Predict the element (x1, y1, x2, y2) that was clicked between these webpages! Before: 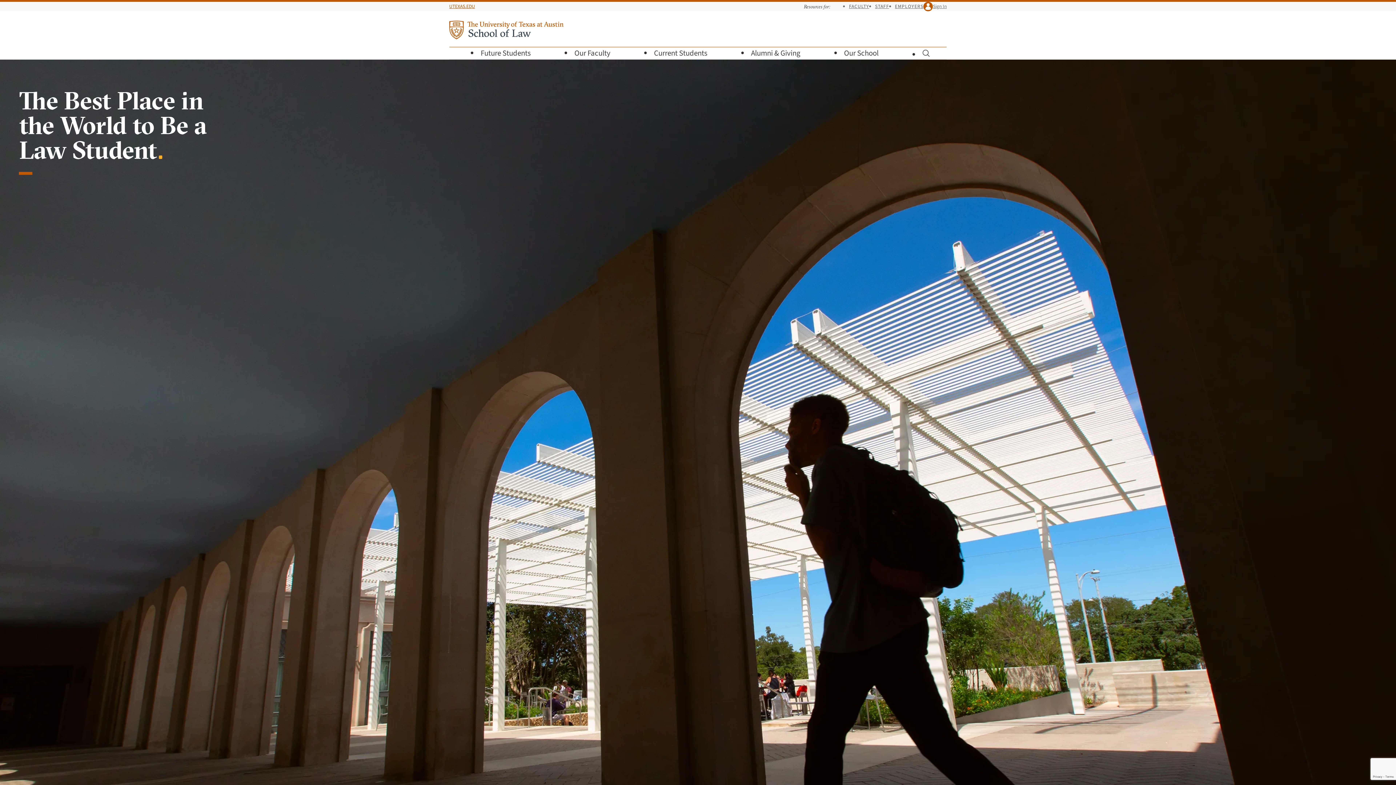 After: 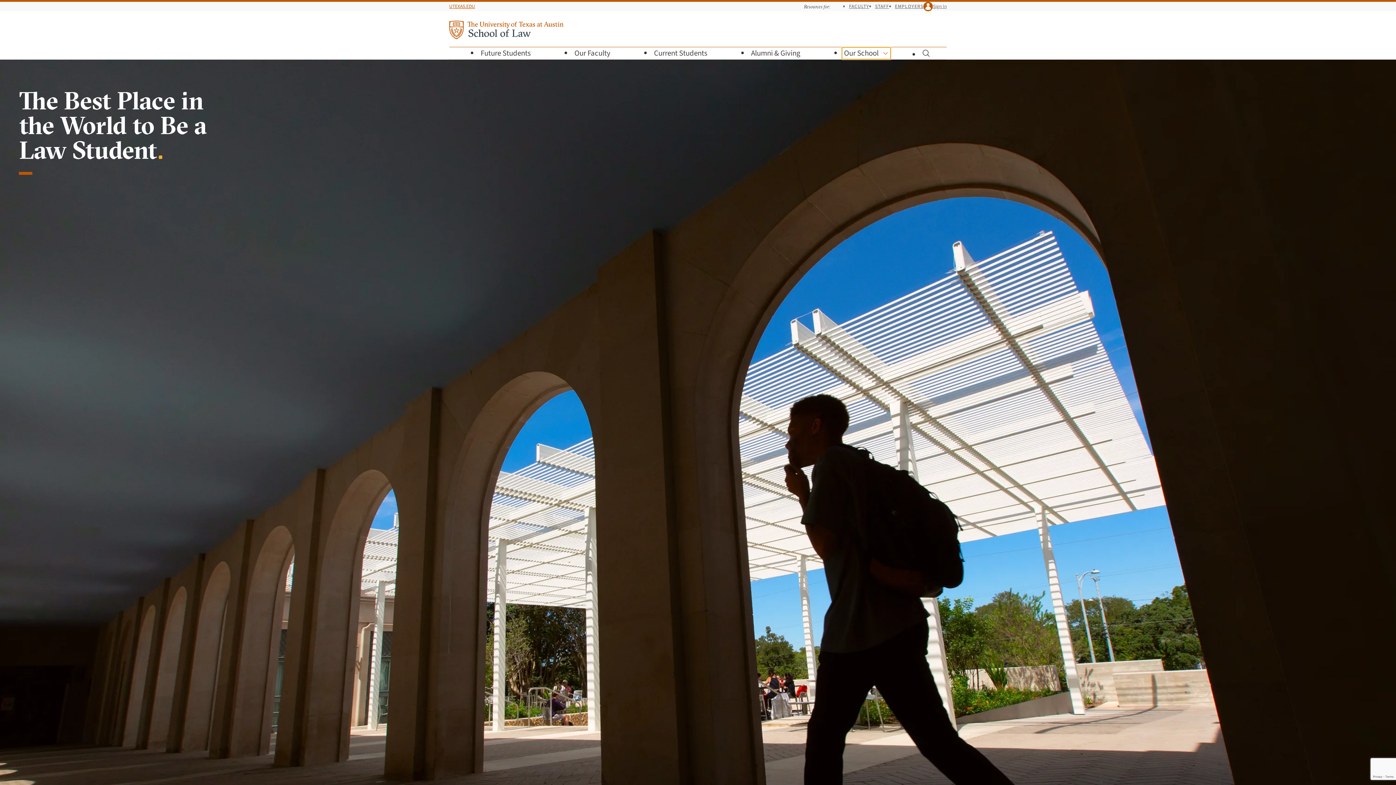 Action: label: Our School bbox: (842, 47, 890, 59)